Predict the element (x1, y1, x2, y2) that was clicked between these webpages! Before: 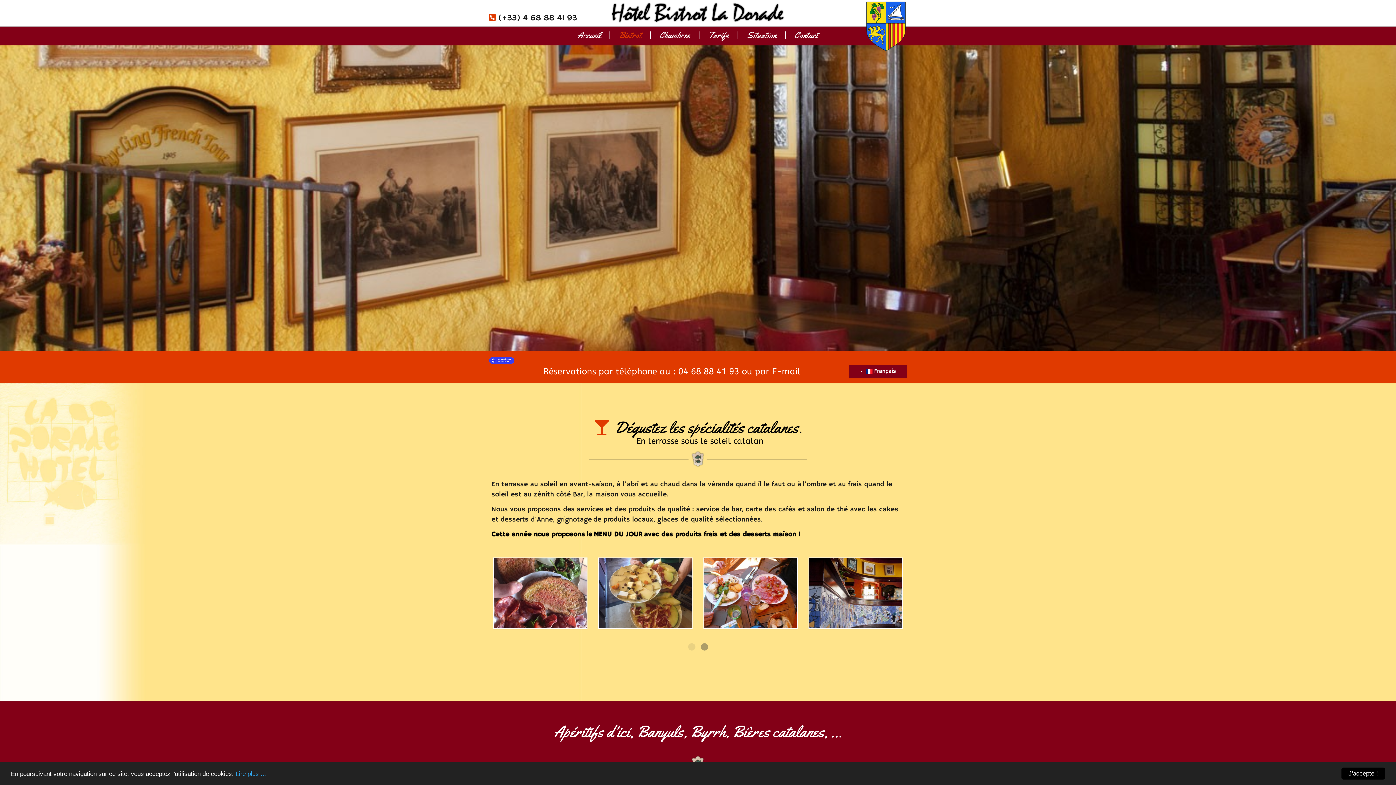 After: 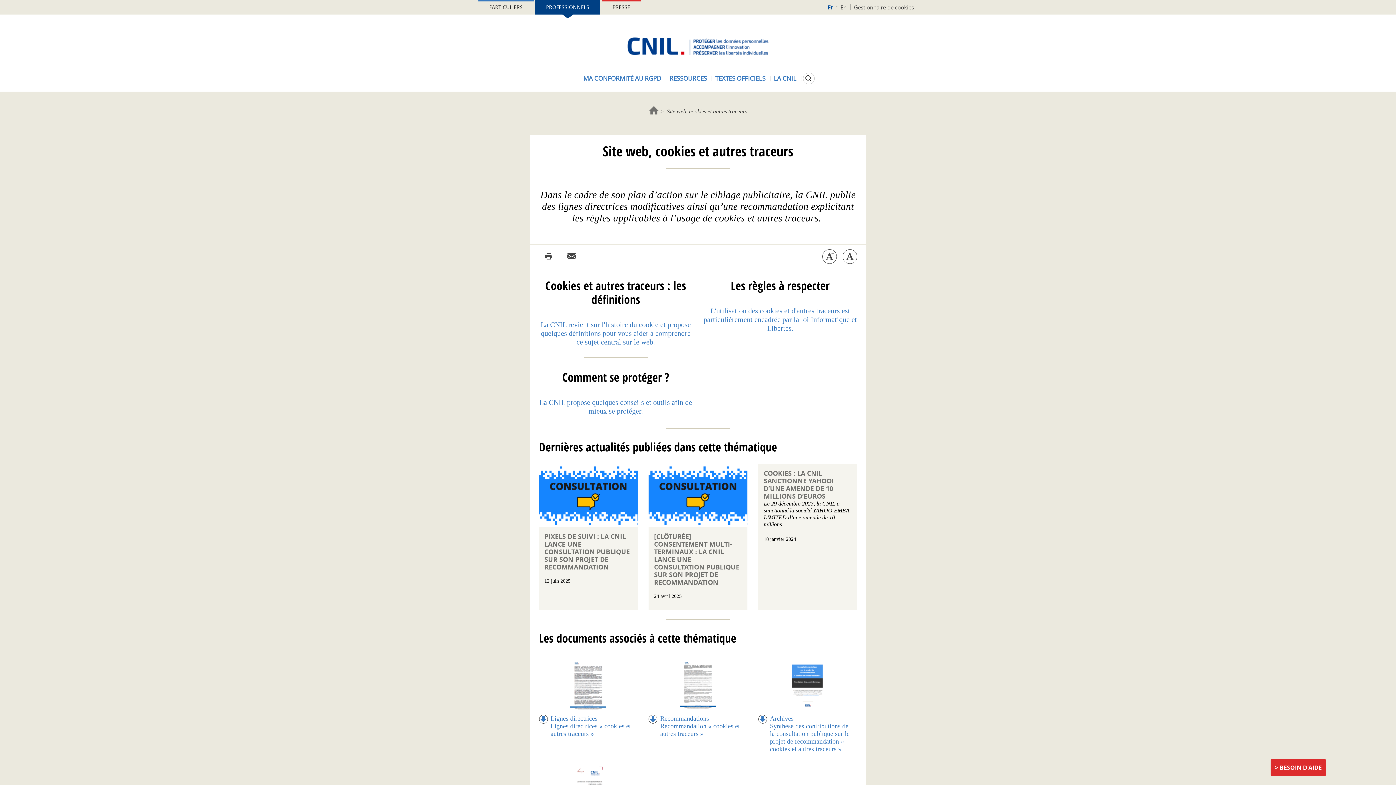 Action: label: Lire plus ... bbox: (235, 770, 266, 777)